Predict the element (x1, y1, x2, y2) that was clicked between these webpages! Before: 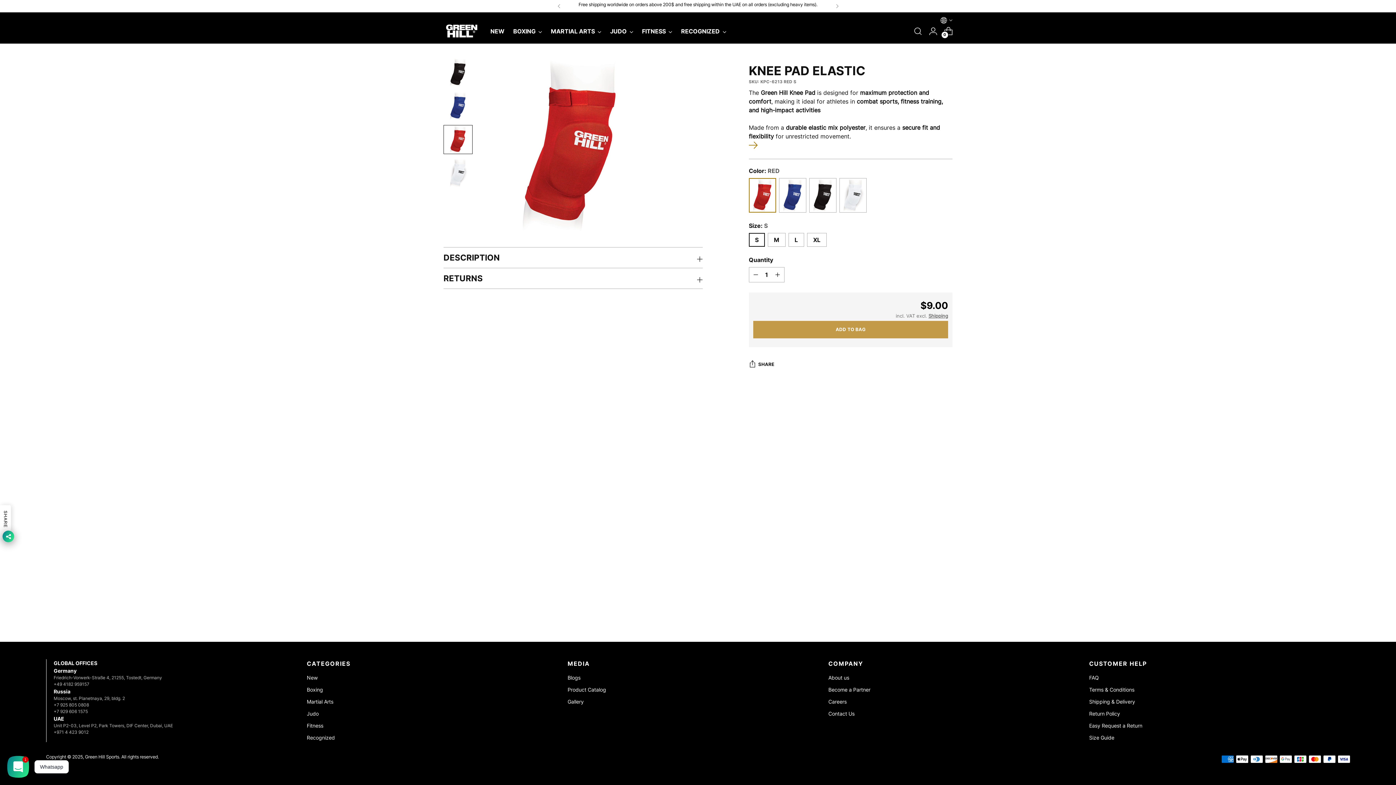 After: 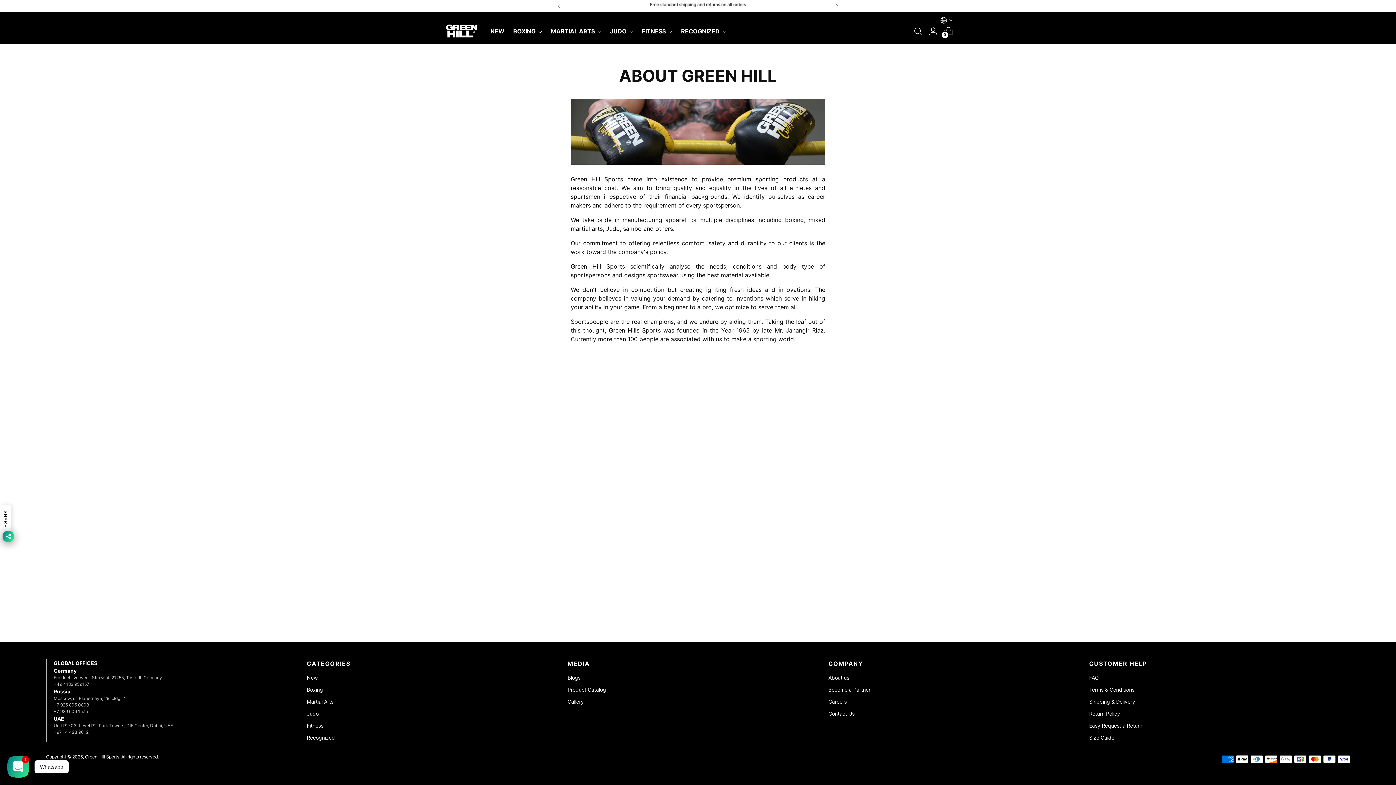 Action: label: About us bbox: (828, 674, 849, 681)